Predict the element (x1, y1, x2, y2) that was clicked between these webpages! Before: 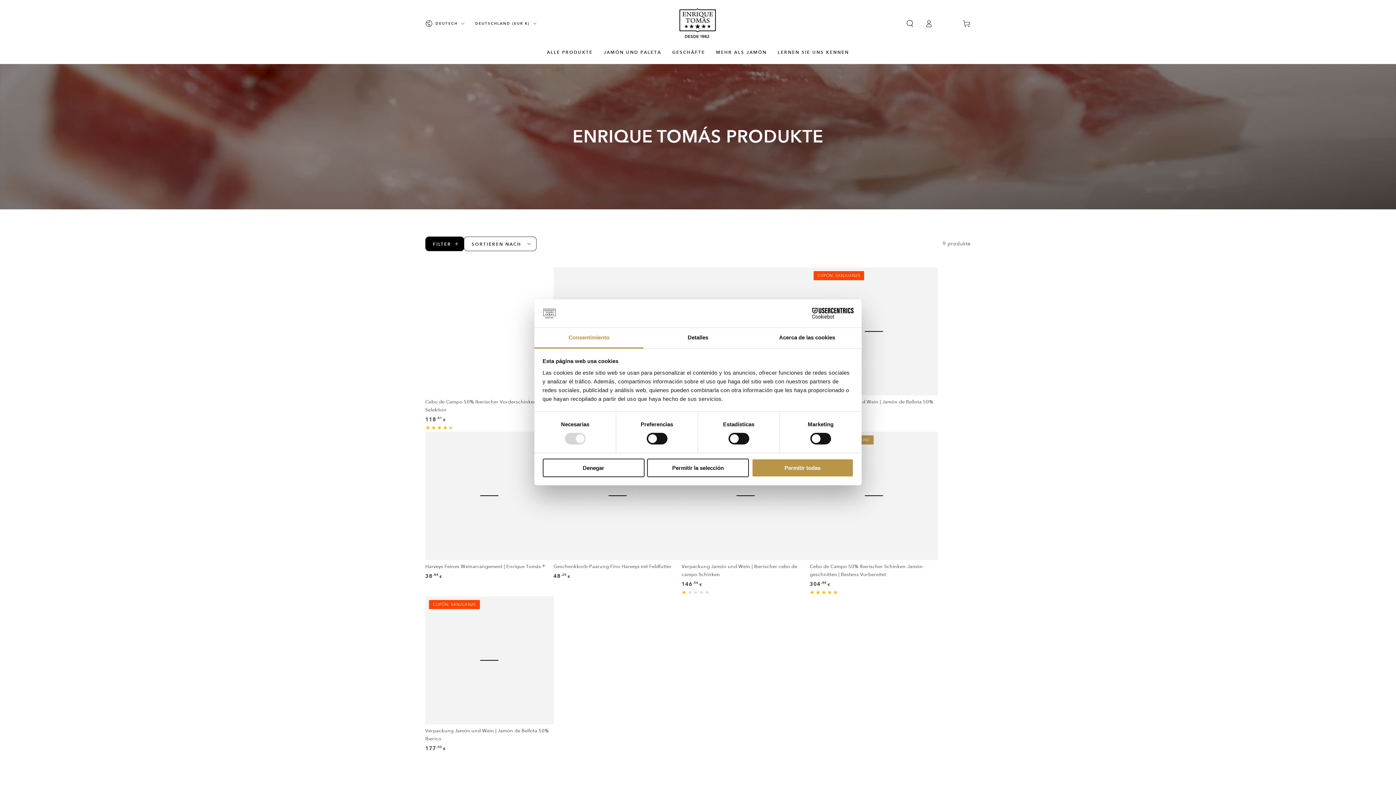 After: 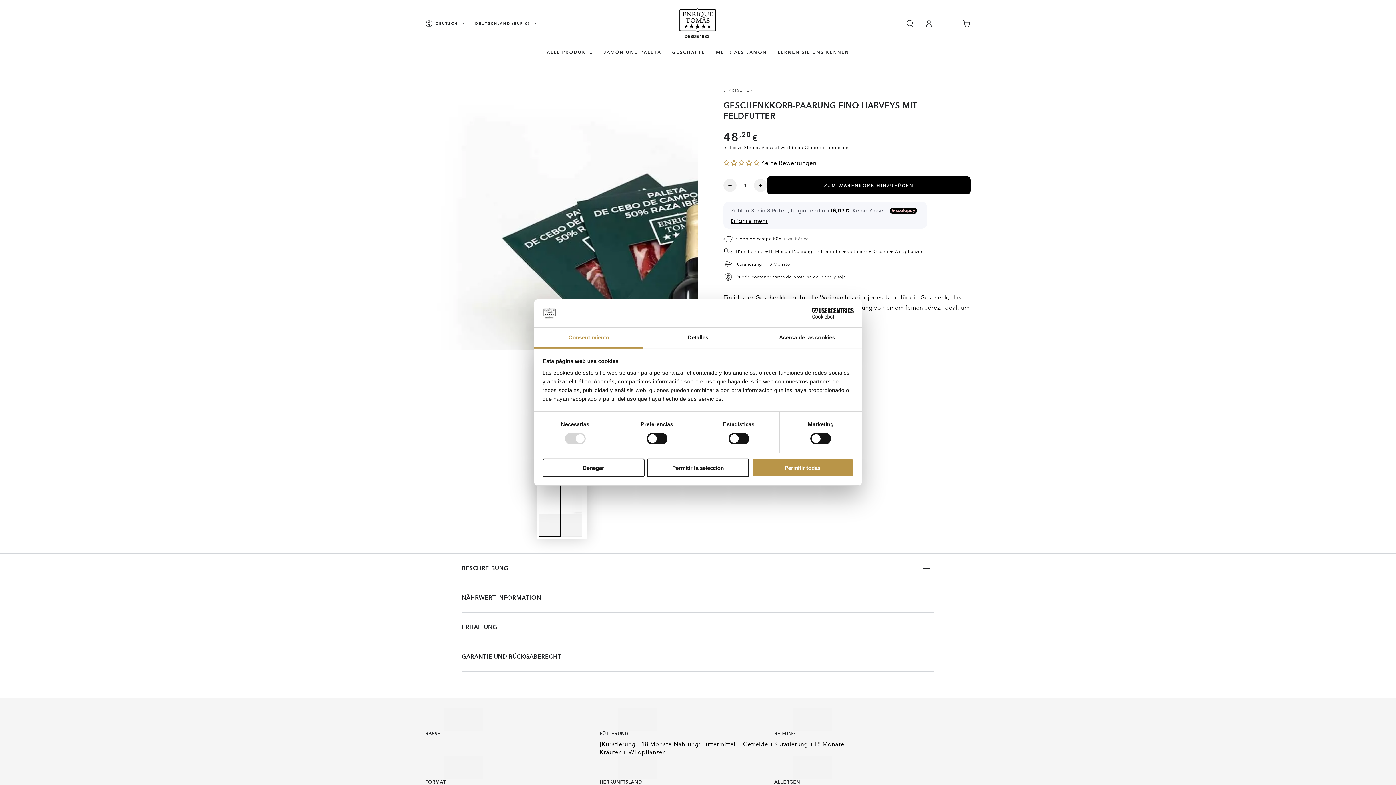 Action: bbox: (553, 432, 681, 560)